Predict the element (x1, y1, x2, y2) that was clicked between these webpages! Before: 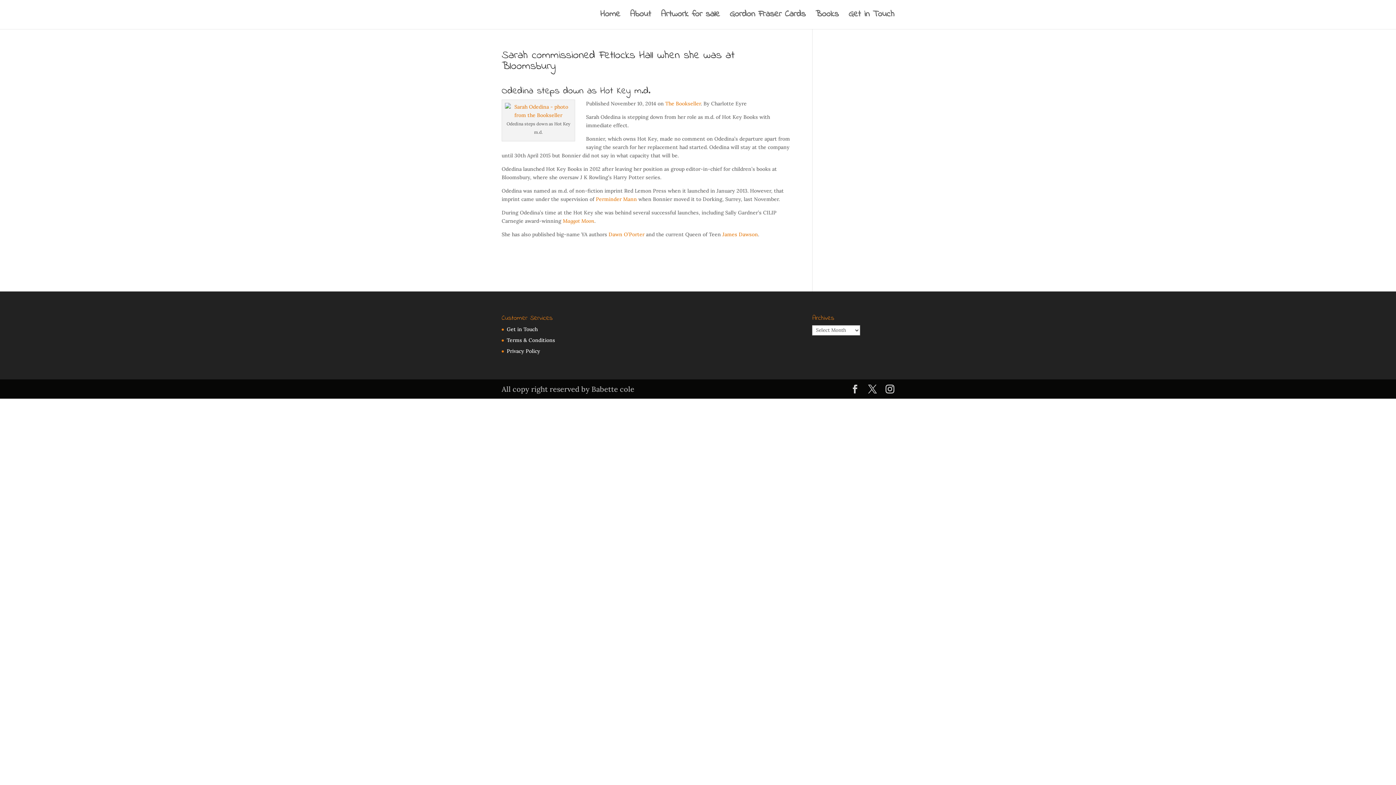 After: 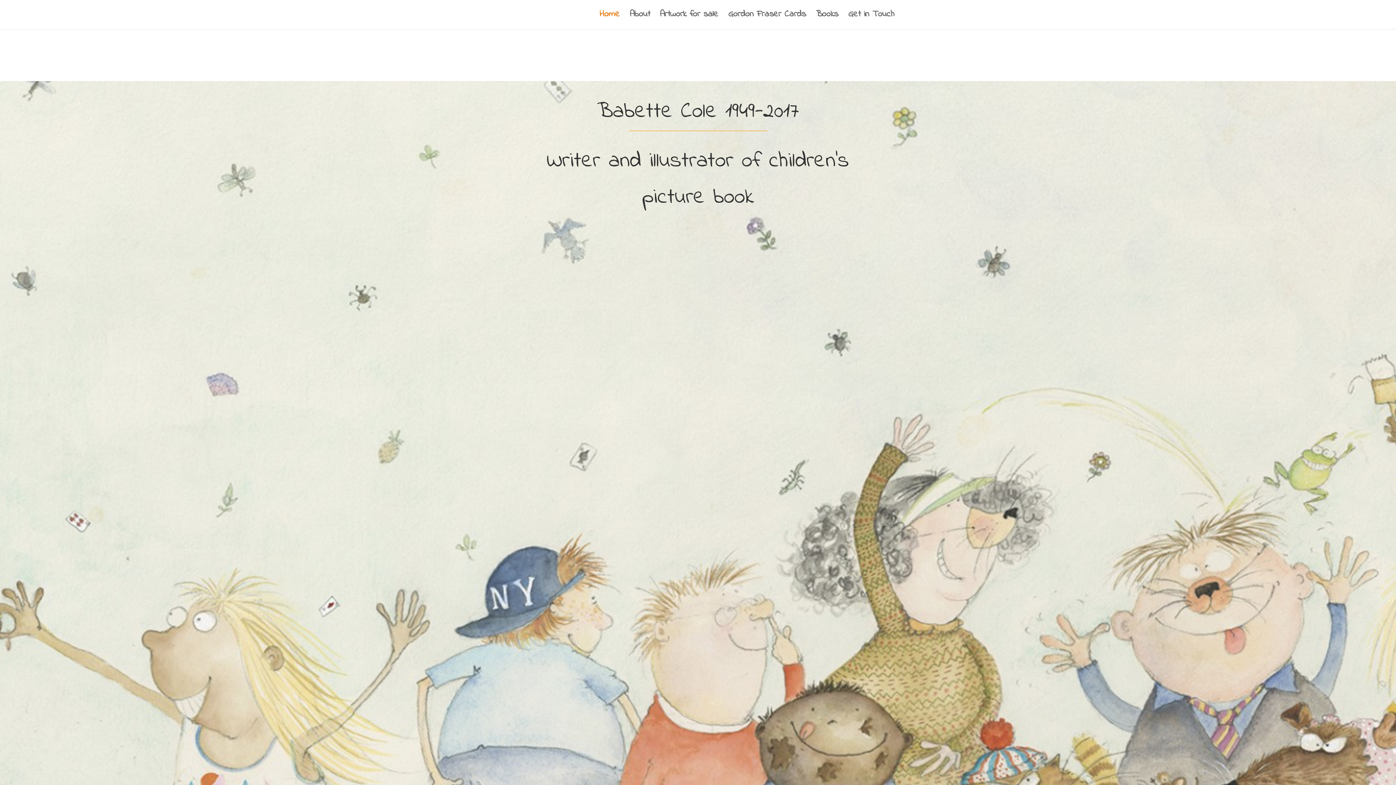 Action: bbox: (600, 12, 620, 29) label: Home